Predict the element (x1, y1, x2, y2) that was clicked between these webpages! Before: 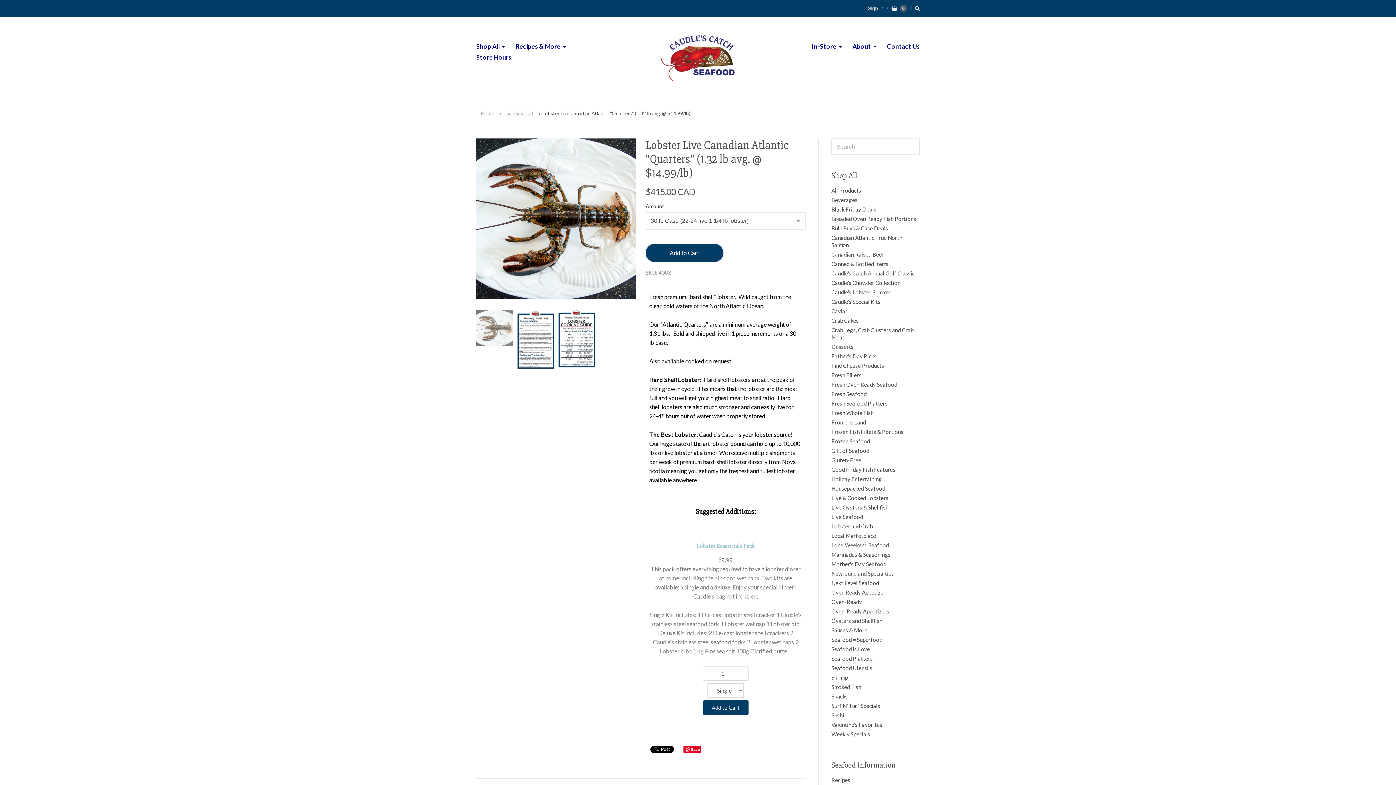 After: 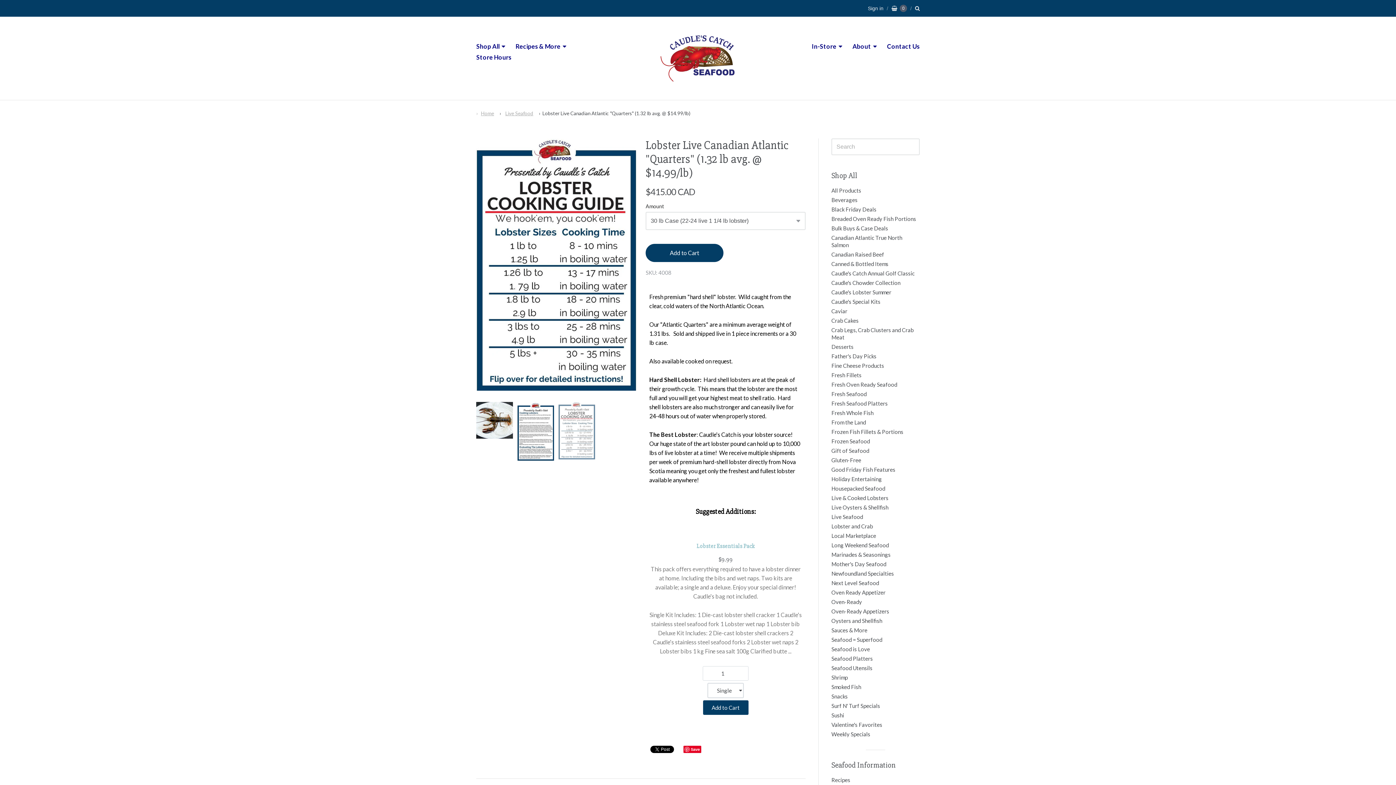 Action: bbox: (558, 361, 595, 368)